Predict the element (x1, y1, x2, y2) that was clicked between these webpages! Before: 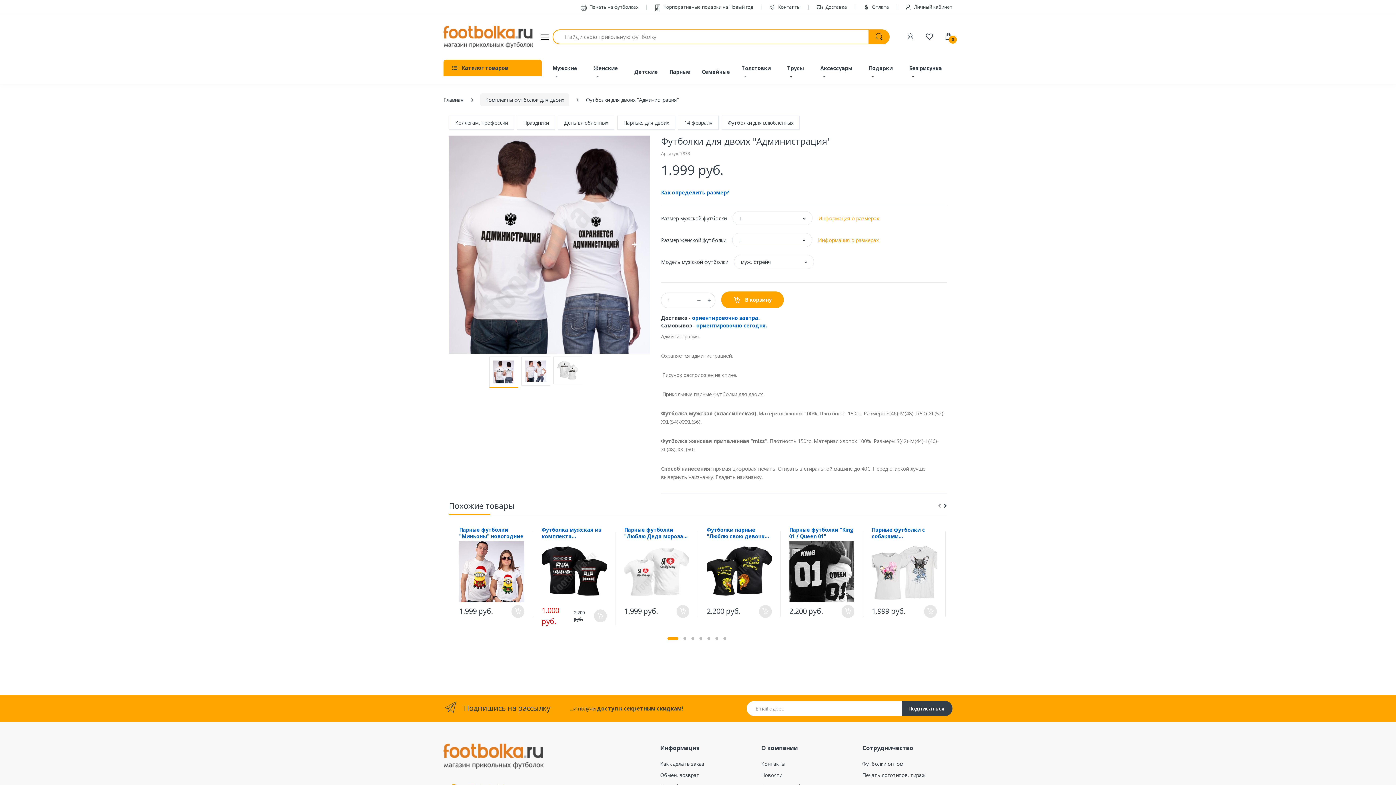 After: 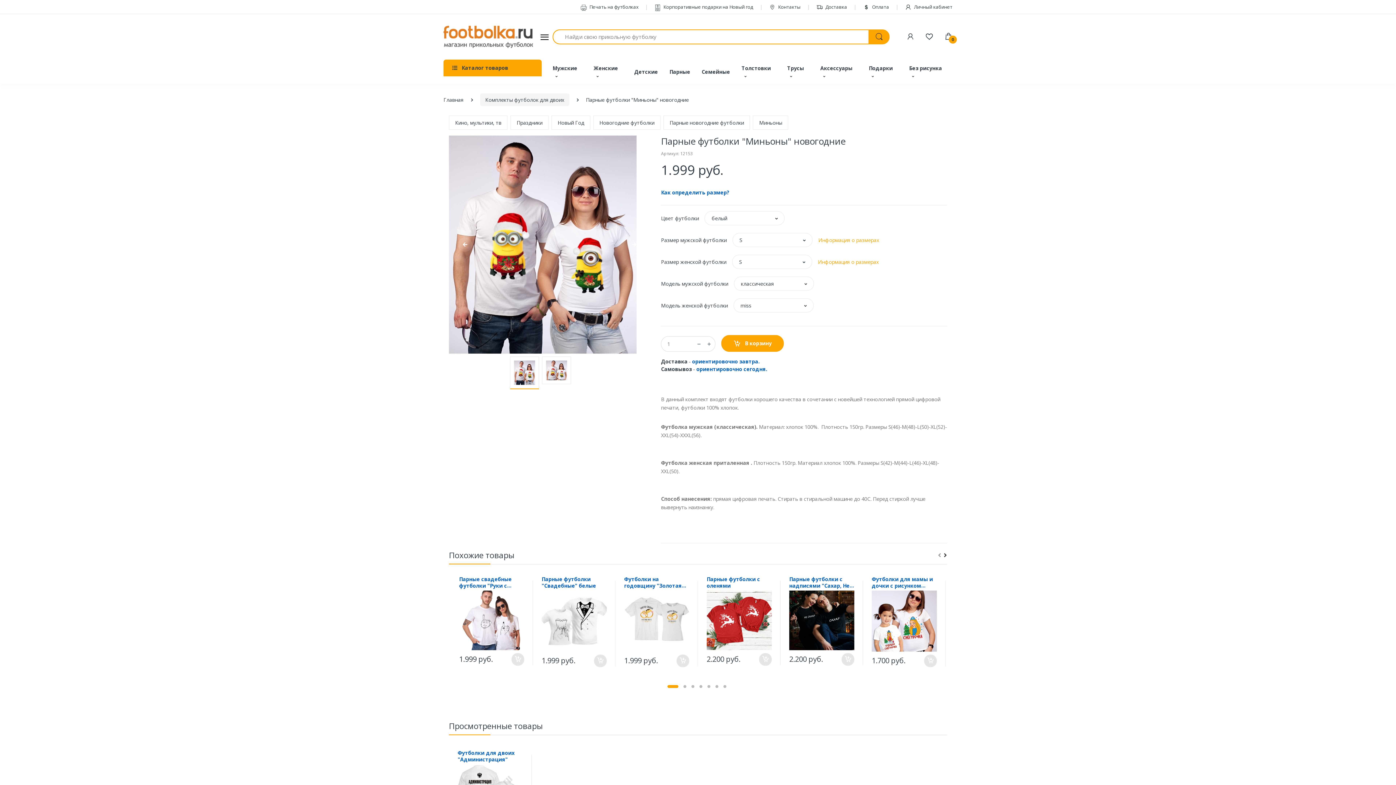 Action: bbox: (511, 605, 524, 618)